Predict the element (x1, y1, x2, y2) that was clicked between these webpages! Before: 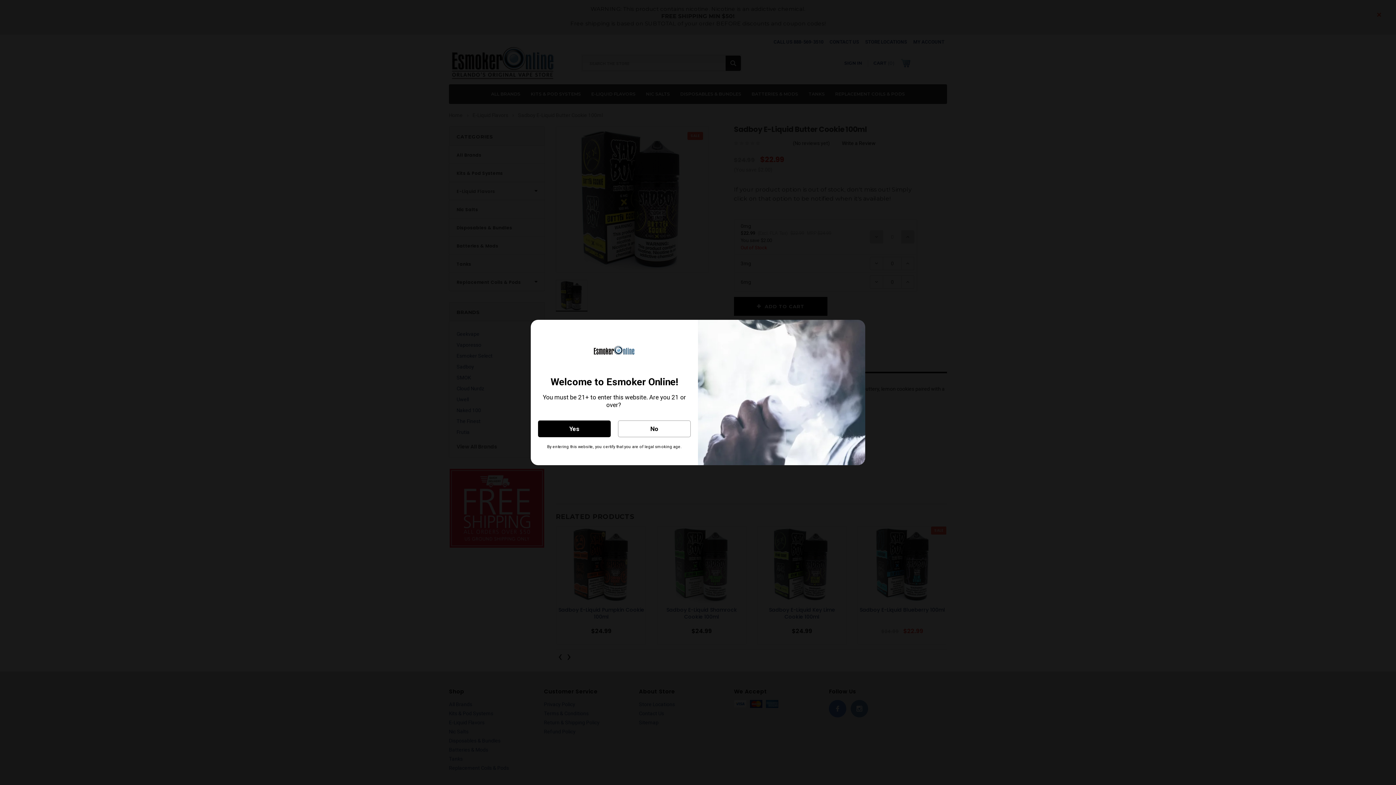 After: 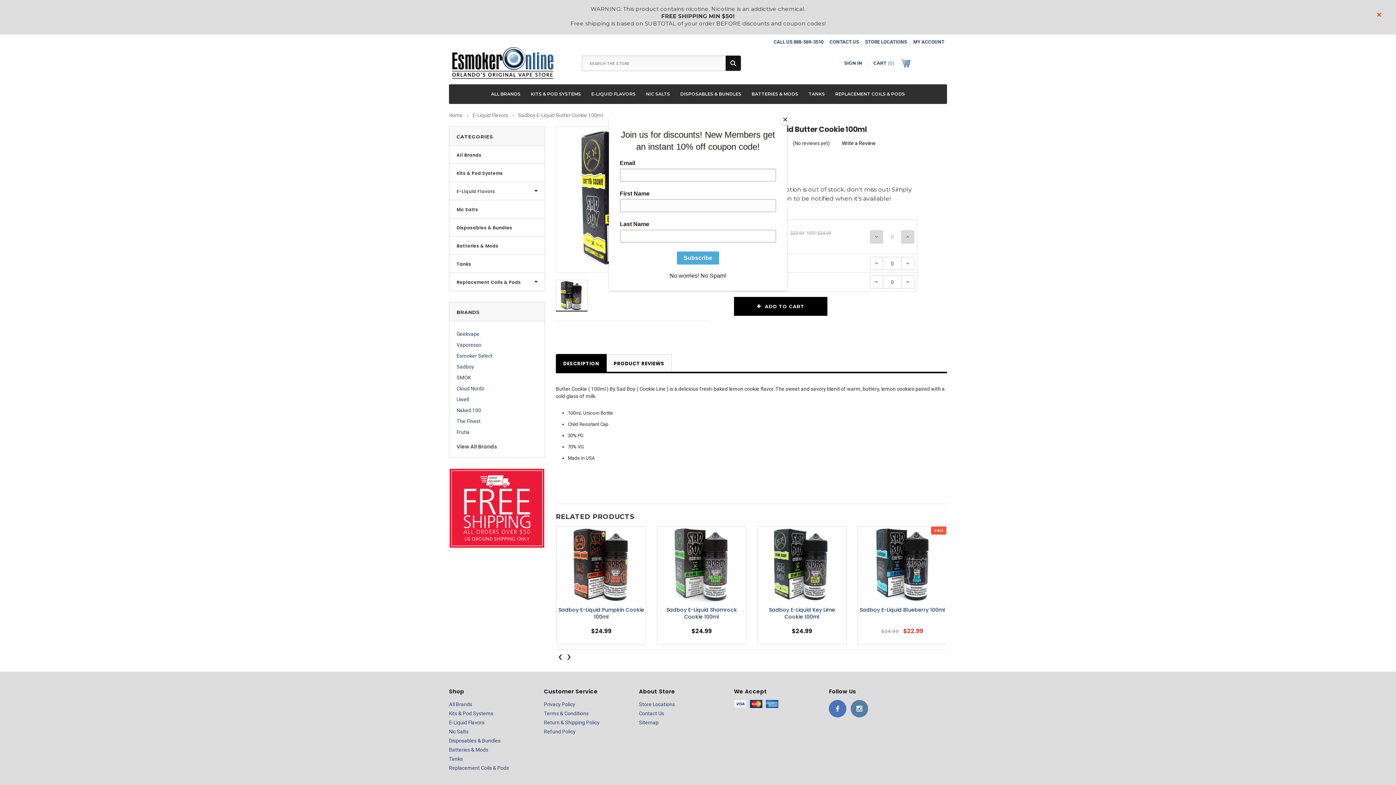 Action: bbox: (538, 420, 610, 437) label: Yes